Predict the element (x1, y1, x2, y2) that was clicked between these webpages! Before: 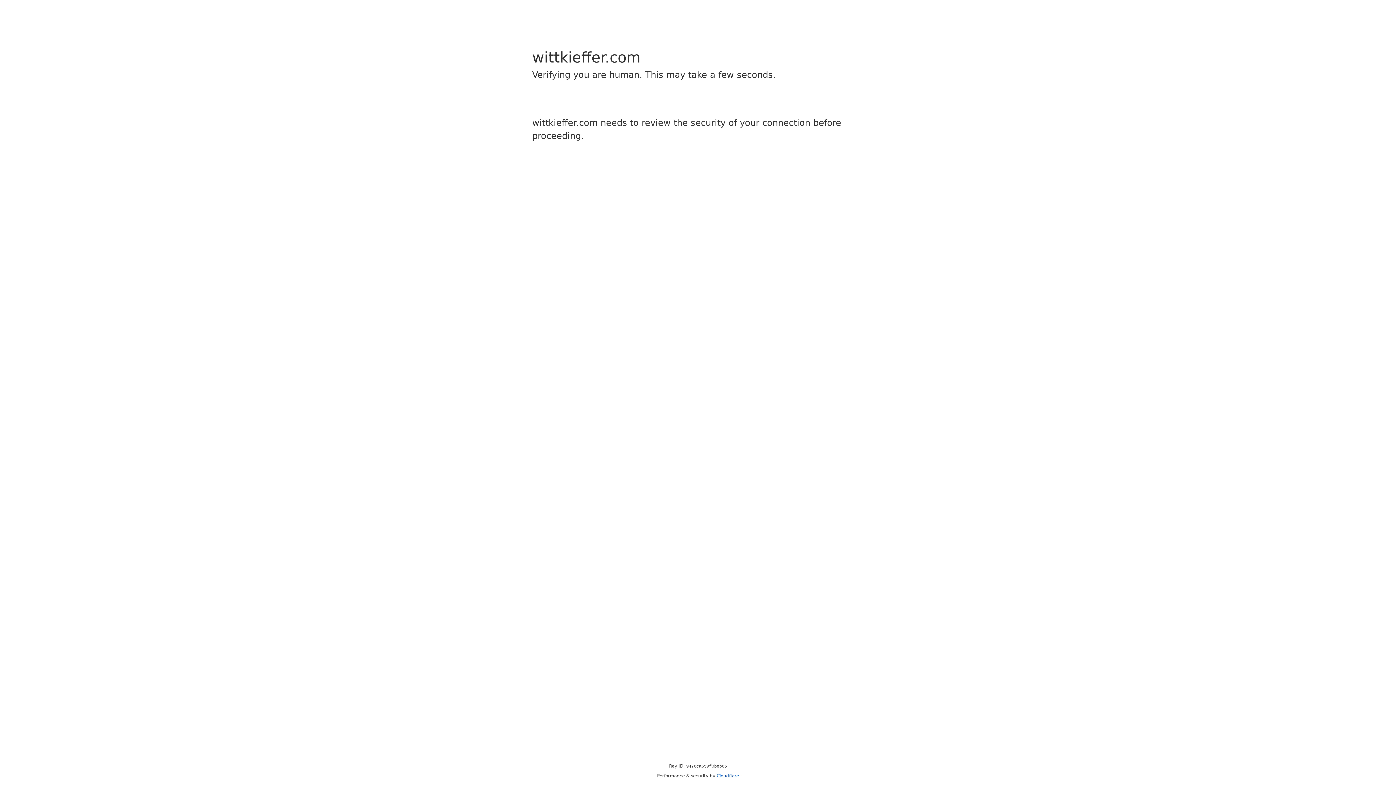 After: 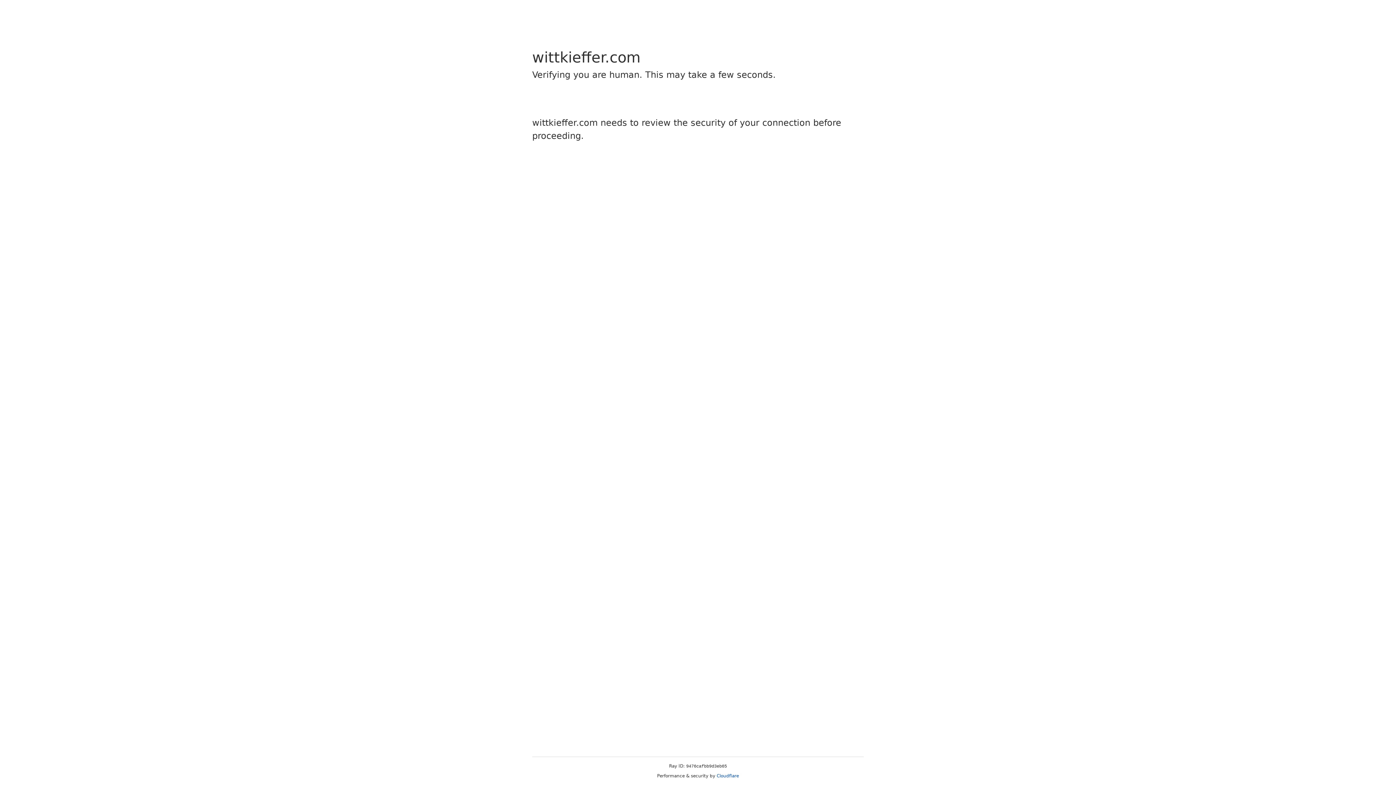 Action: label: Cloudflare bbox: (716, 773, 739, 778)